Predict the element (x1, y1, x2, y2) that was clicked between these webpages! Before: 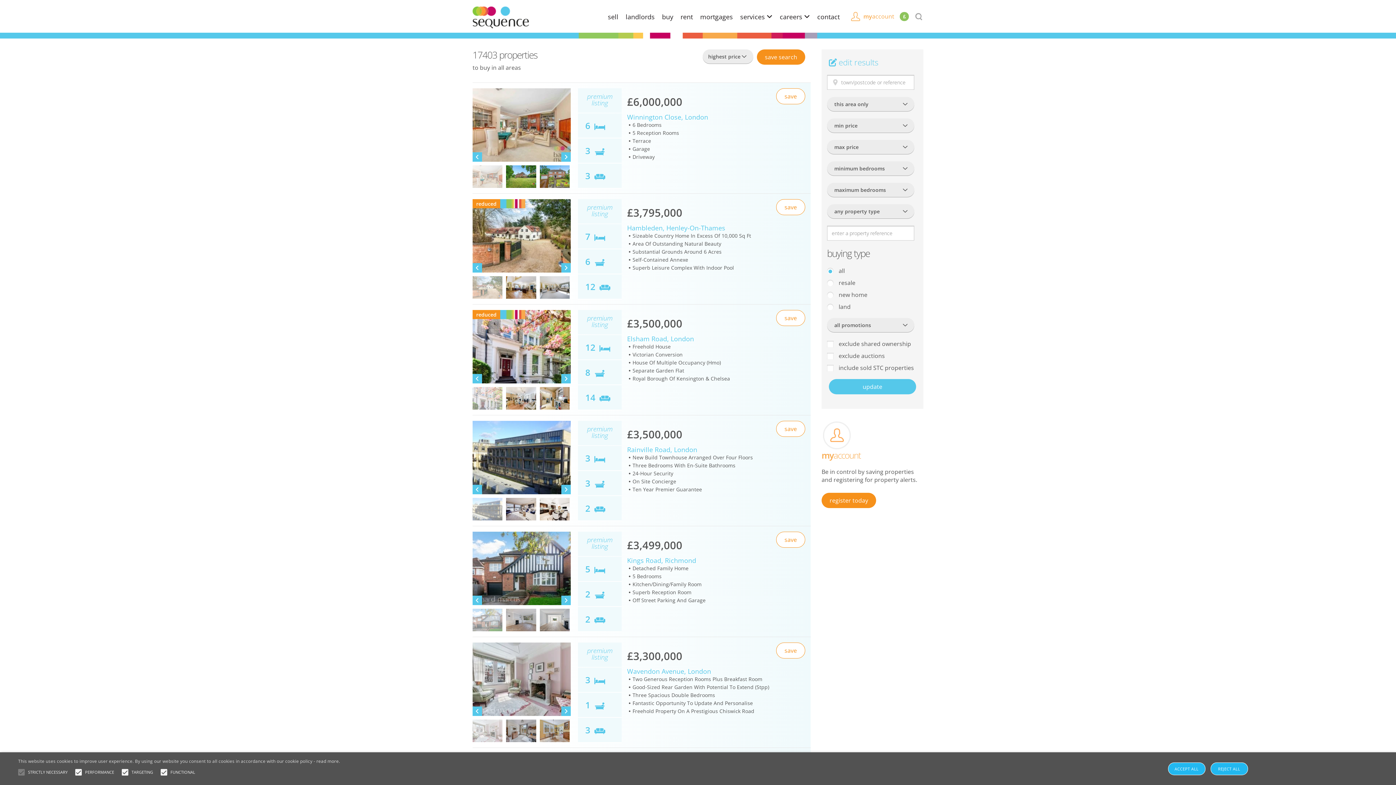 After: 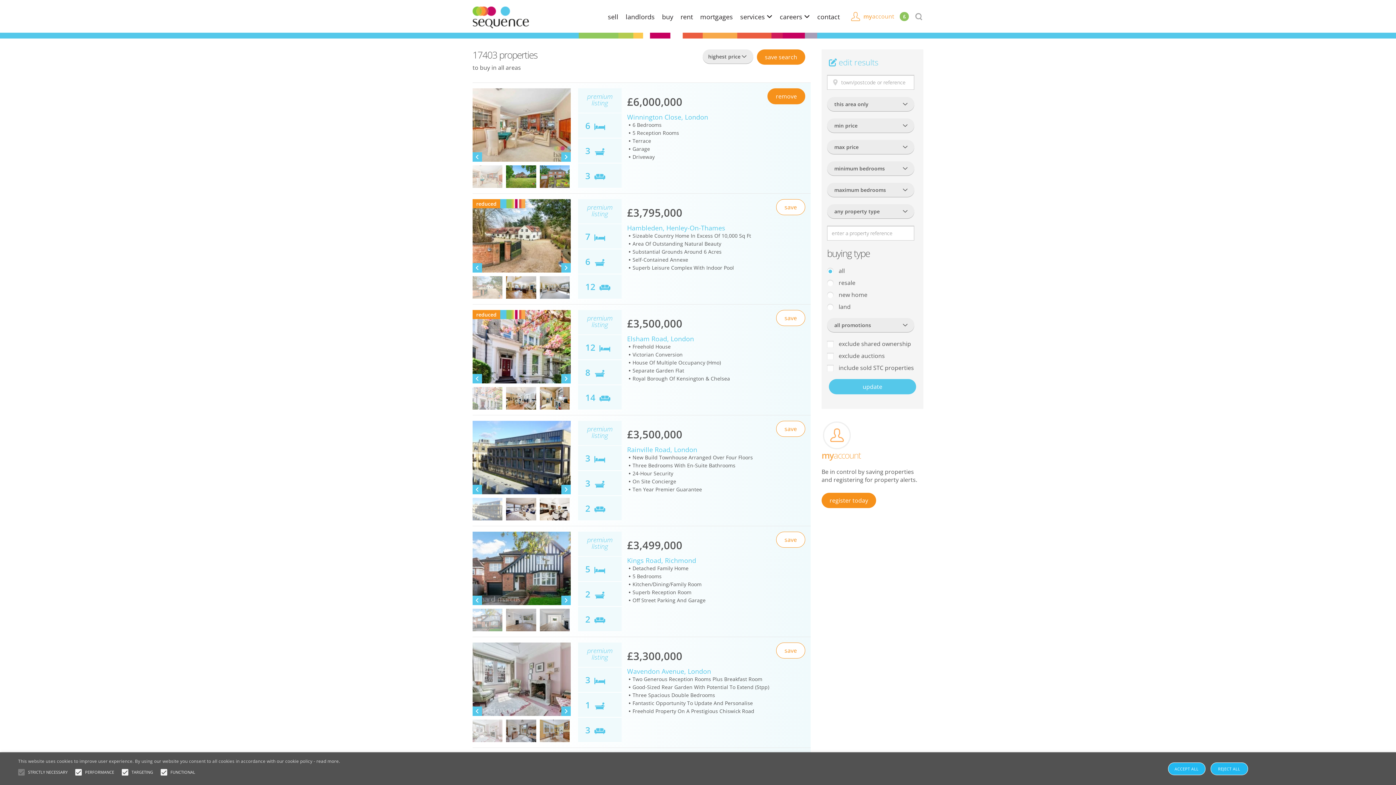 Action: label: save


£6,000,000  bbox: (627, 97, 691, 105)